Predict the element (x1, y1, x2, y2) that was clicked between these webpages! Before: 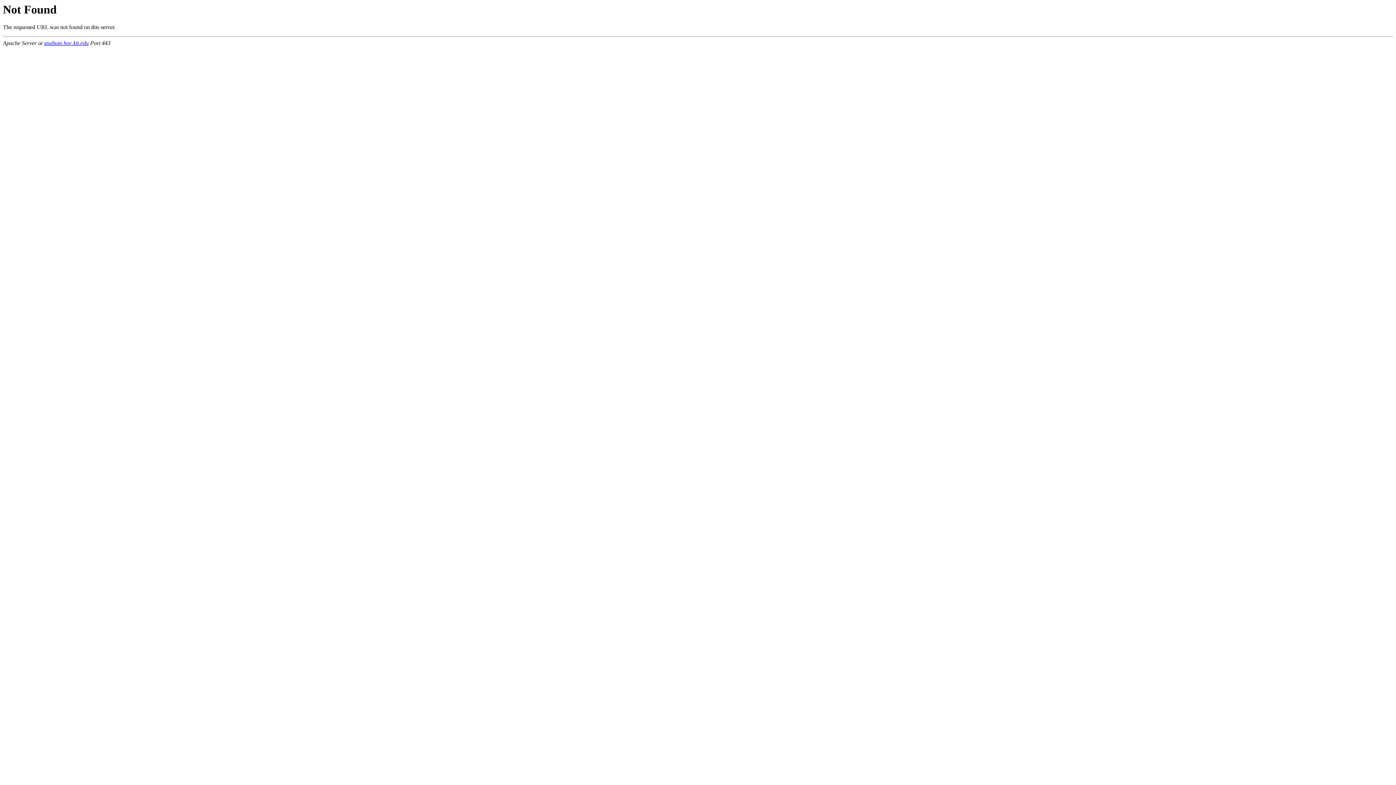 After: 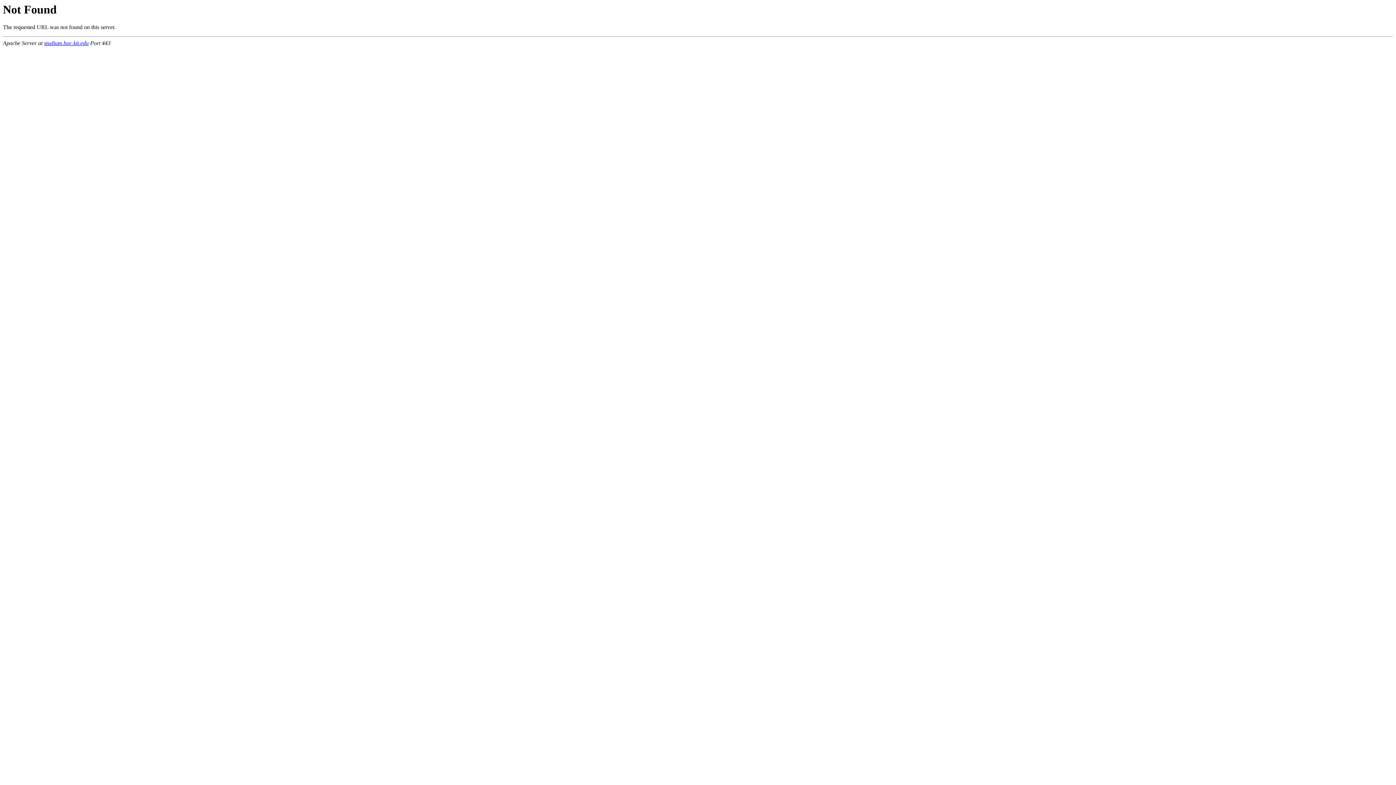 Action: label: studium.hoc.kit.edu bbox: (44, 40, 88, 46)